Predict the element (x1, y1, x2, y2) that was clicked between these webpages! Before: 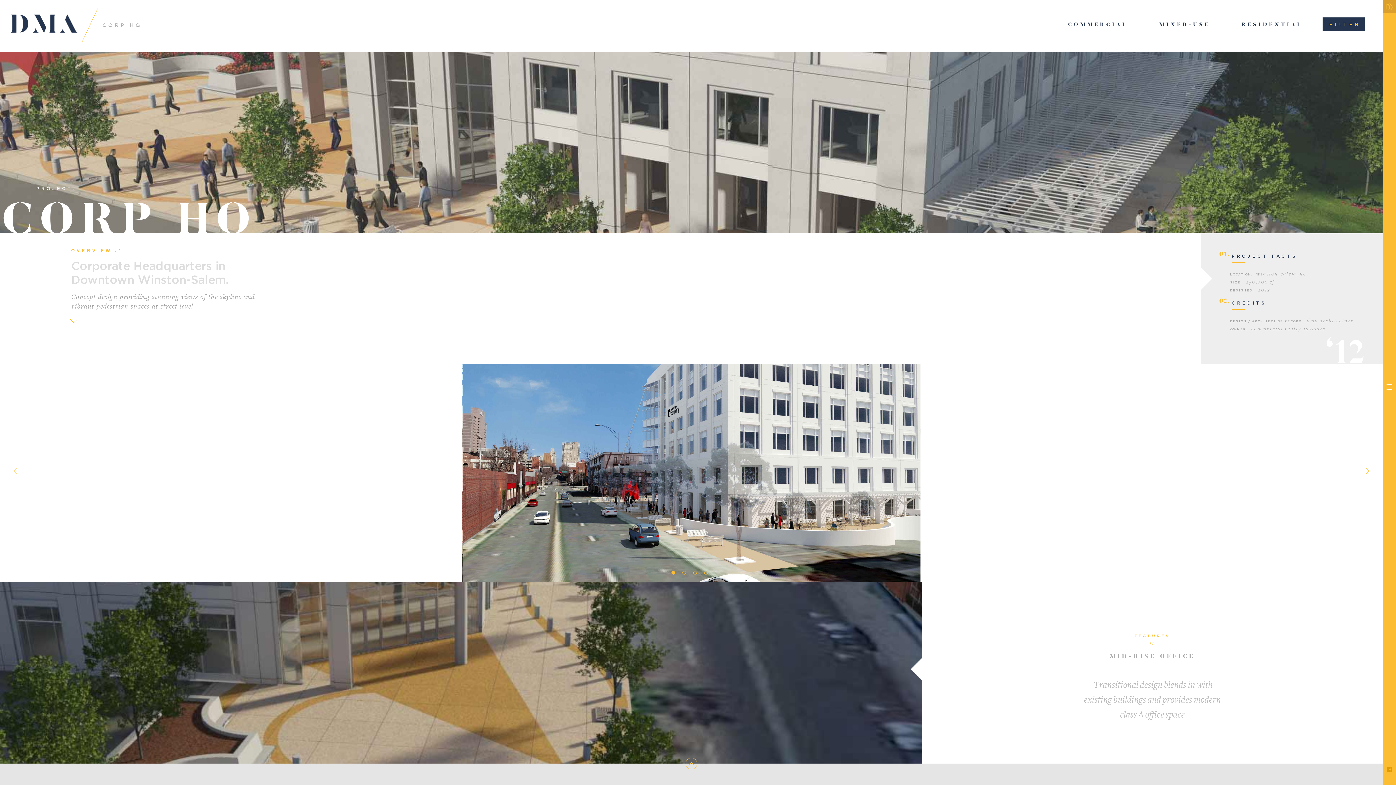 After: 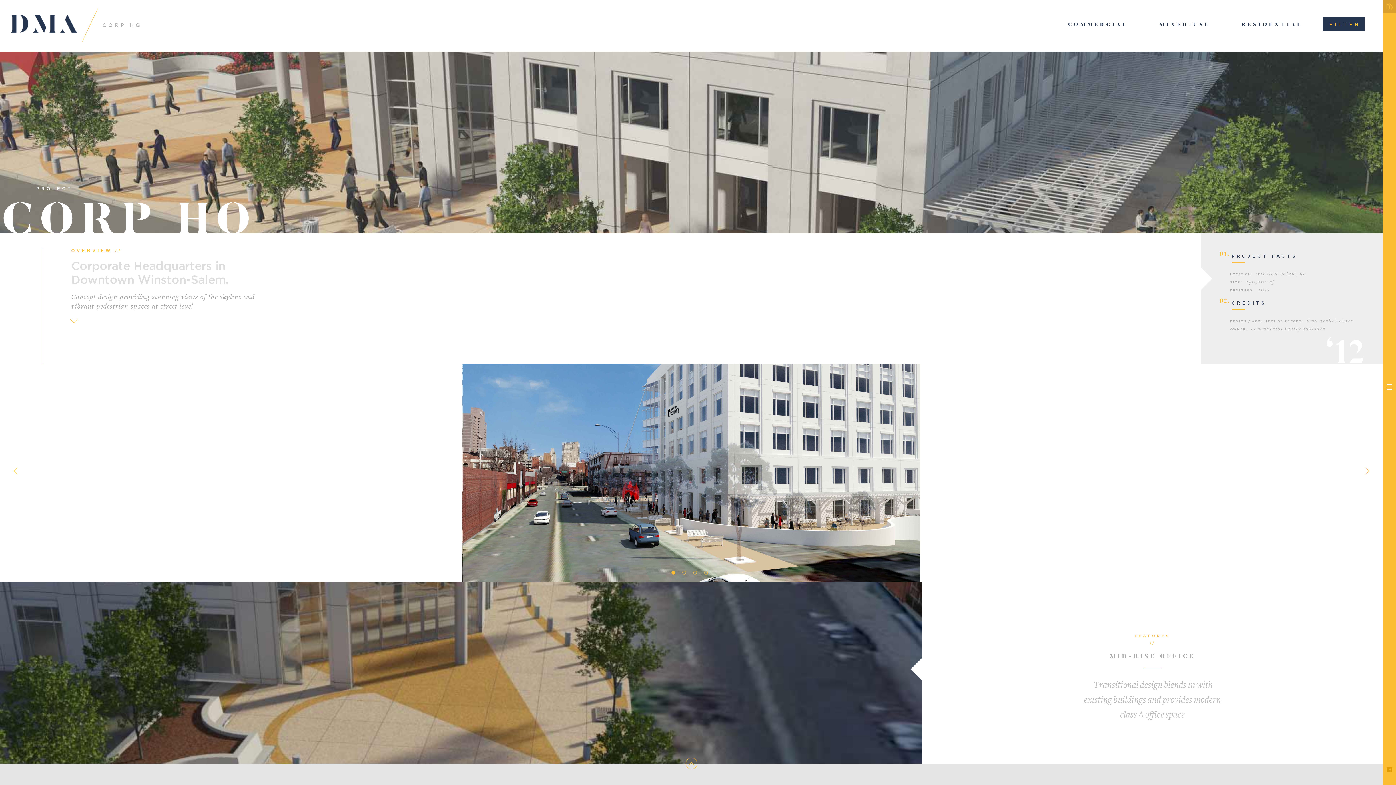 Action: bbox: (1387, 766, 1392, 773)